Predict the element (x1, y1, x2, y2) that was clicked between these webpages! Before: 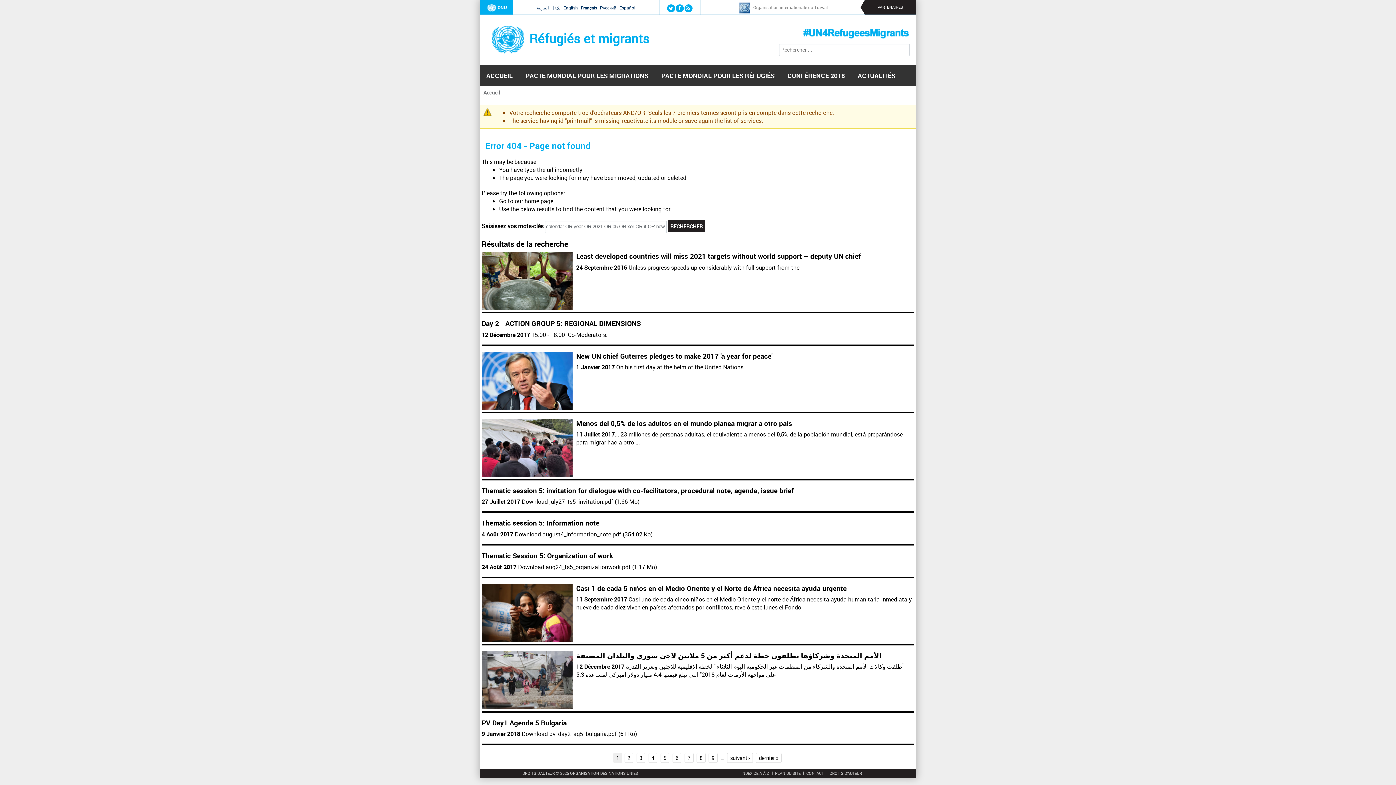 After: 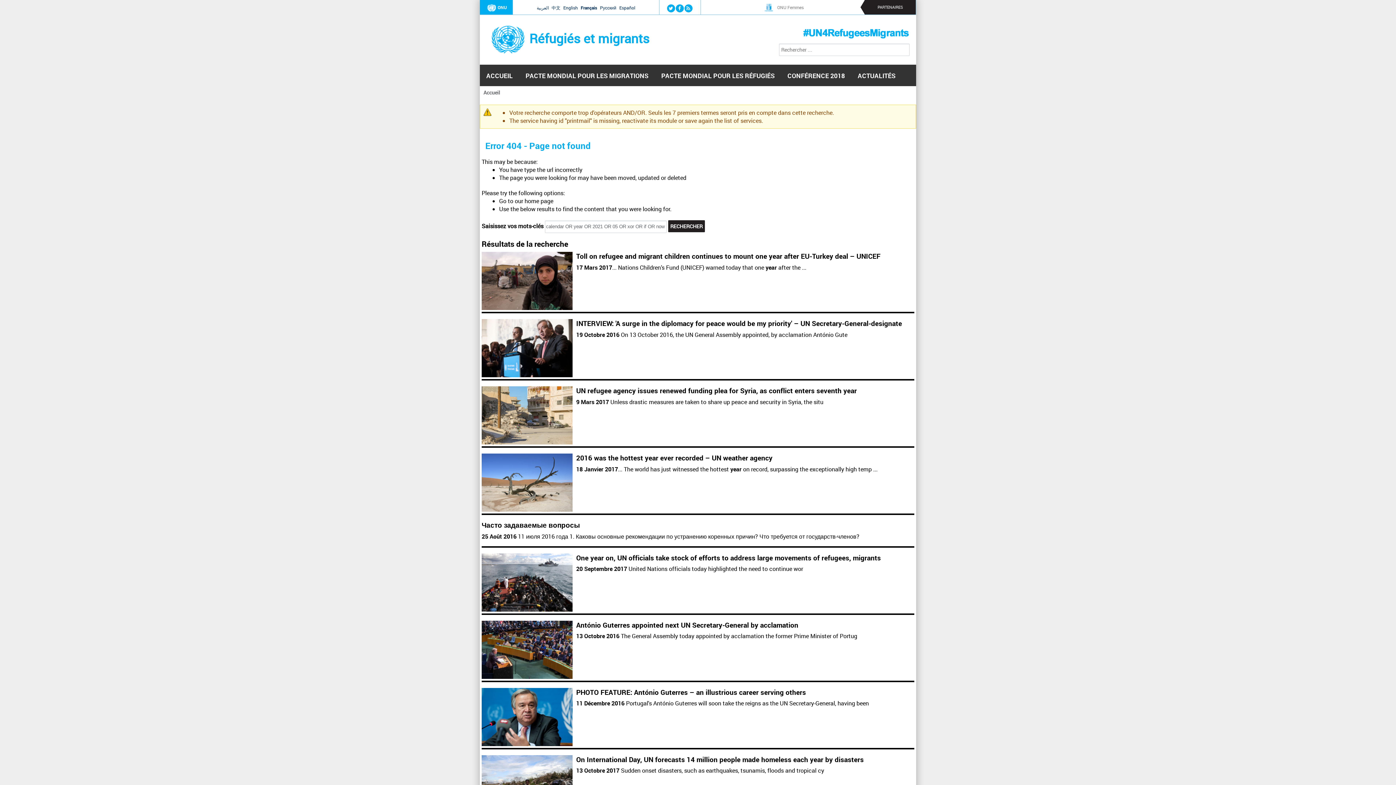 Action: bbox: (648, 753, 657, 763) label: 4